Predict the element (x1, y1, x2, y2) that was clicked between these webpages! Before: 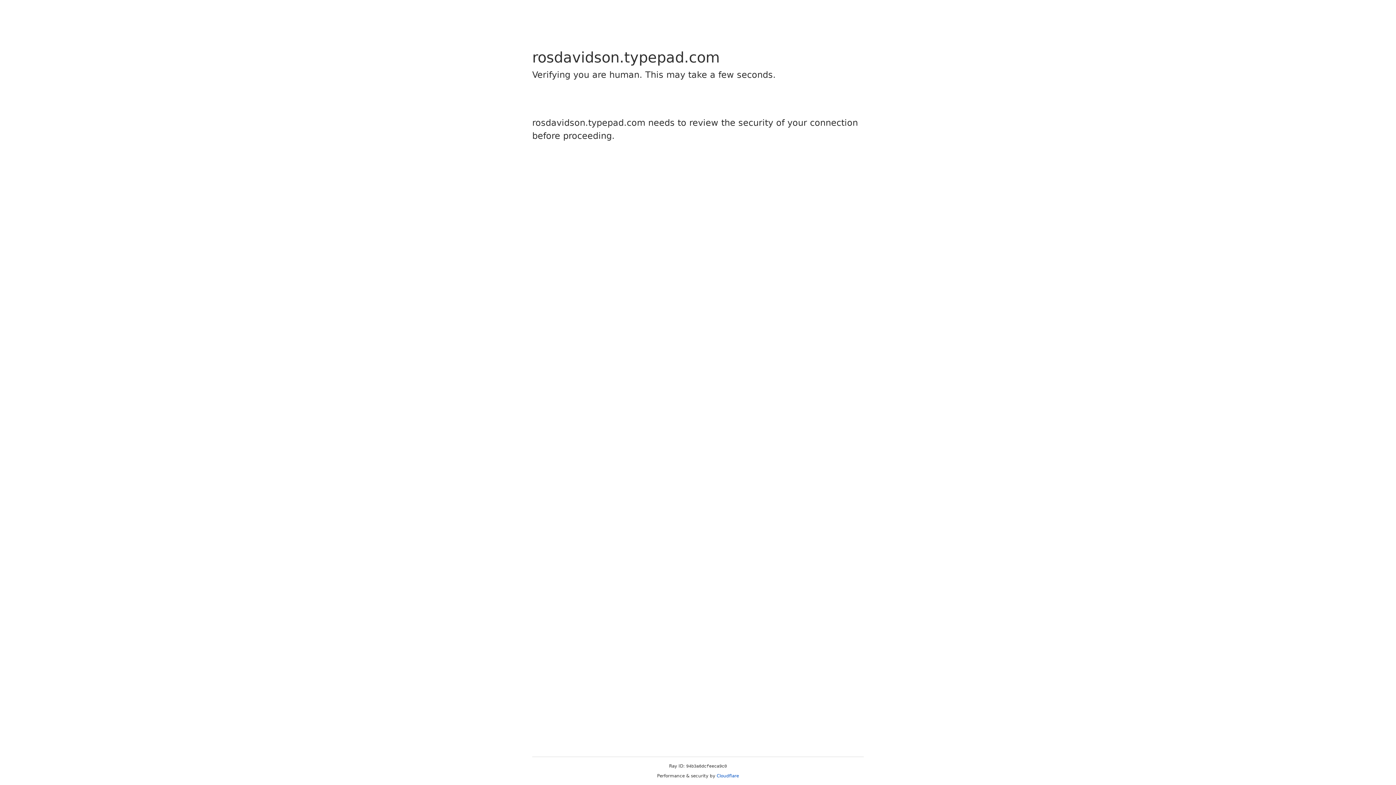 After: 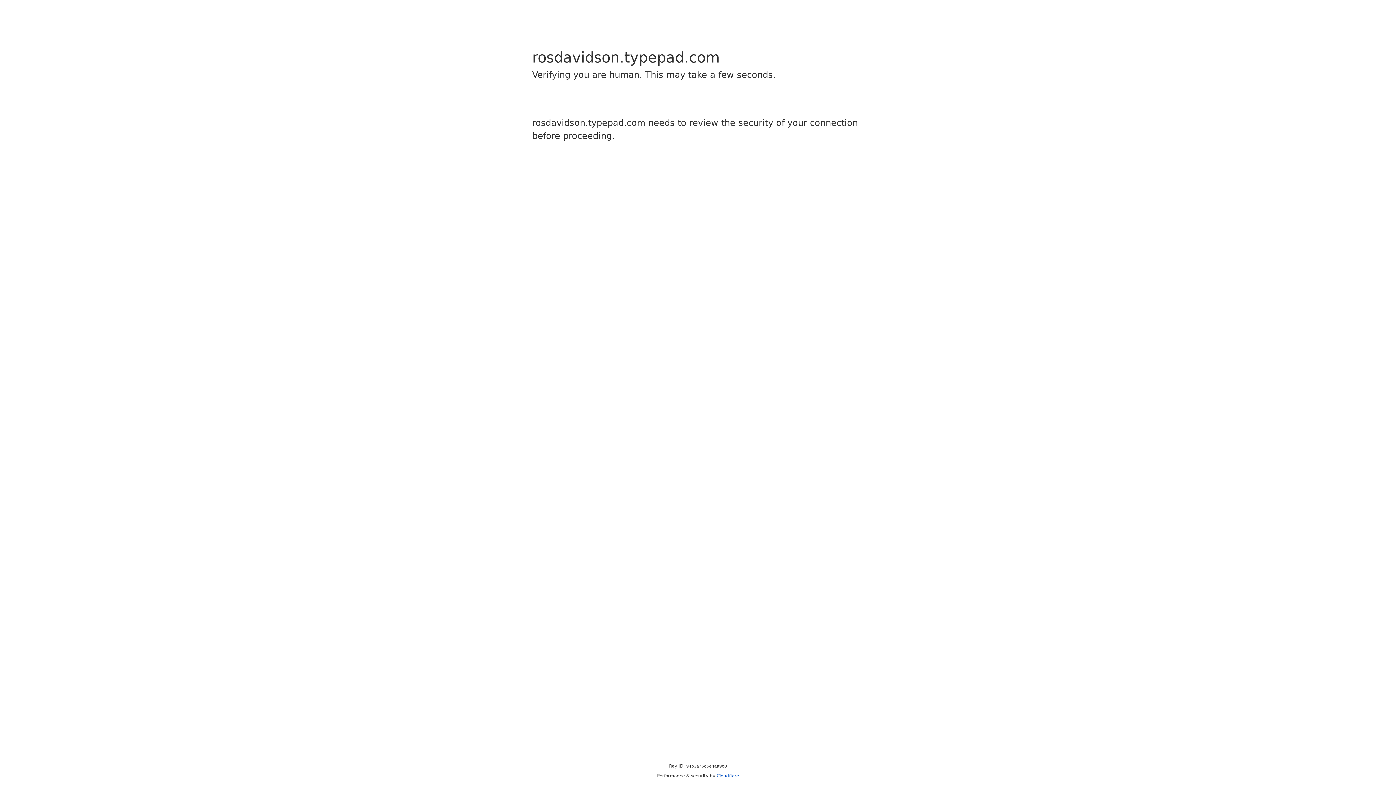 Action: bbox: (716, 773, 739, 778) label: Cloudflare